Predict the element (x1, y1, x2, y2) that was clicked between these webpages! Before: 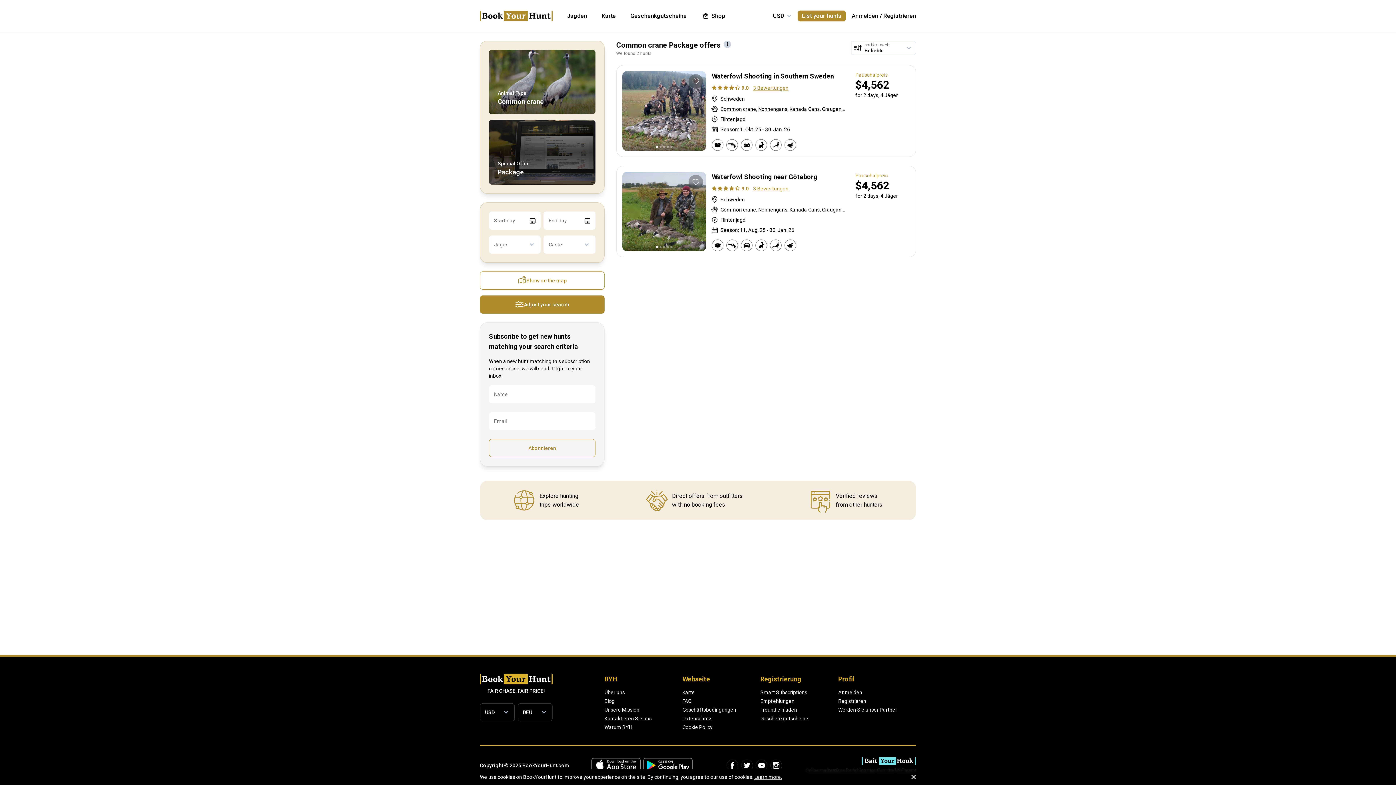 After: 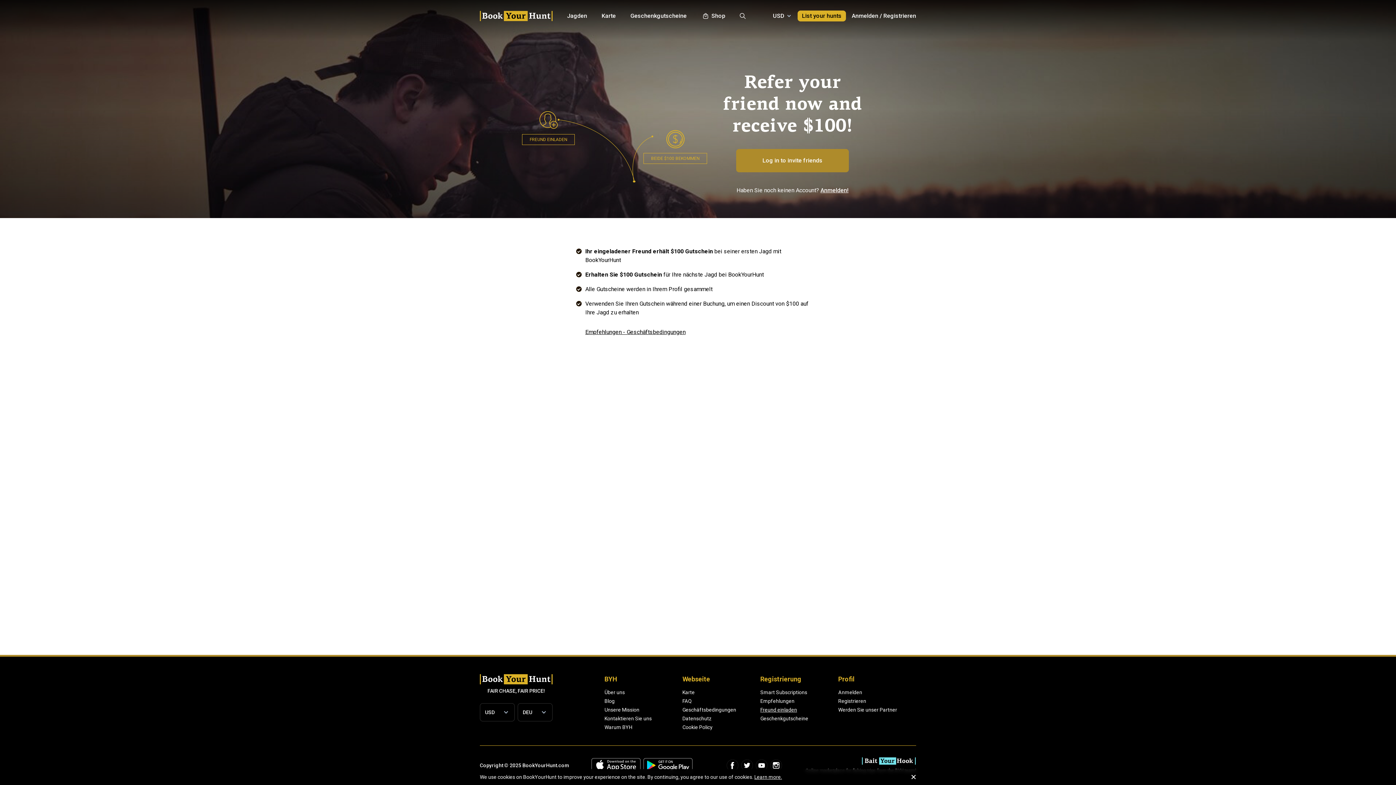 Action: bbox: (760, 706, 797, 713) label: Freund einladen